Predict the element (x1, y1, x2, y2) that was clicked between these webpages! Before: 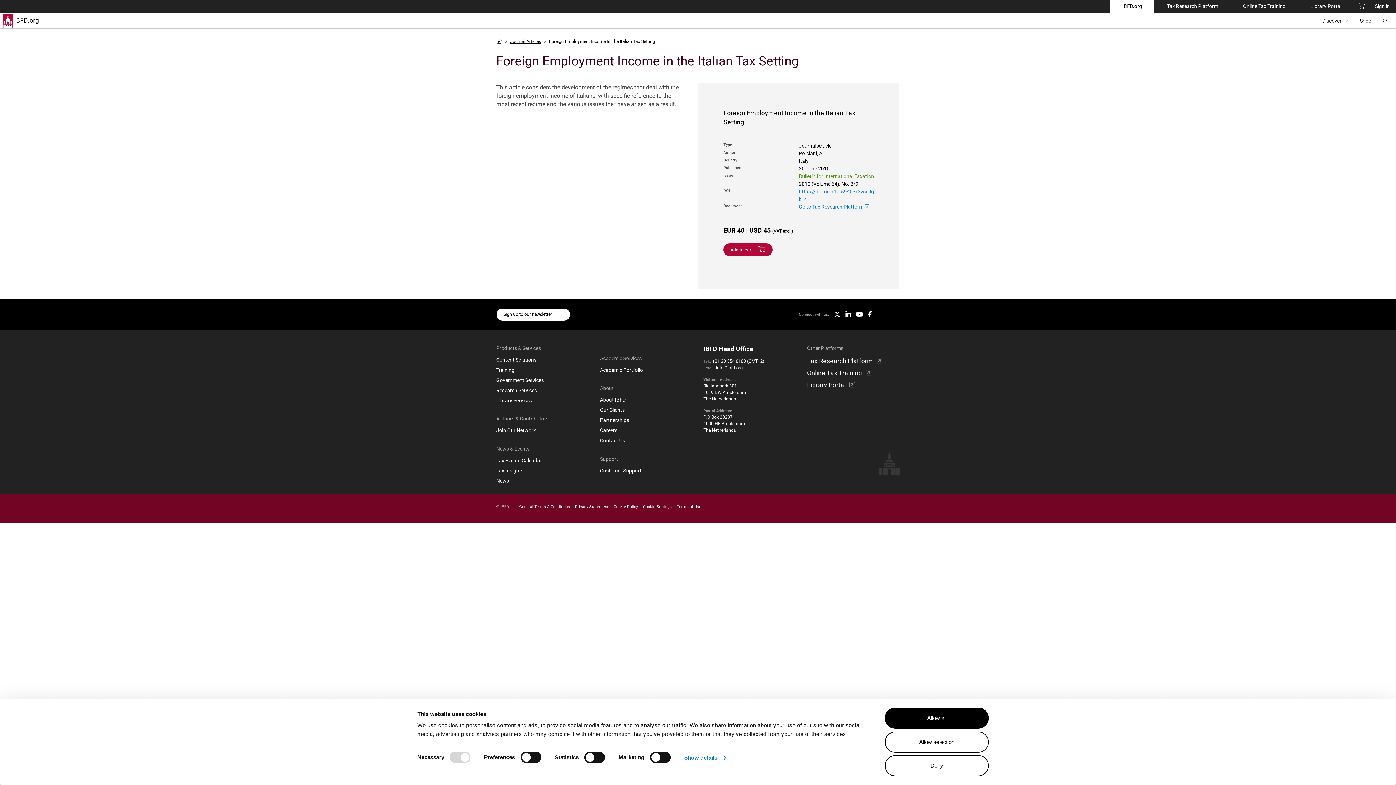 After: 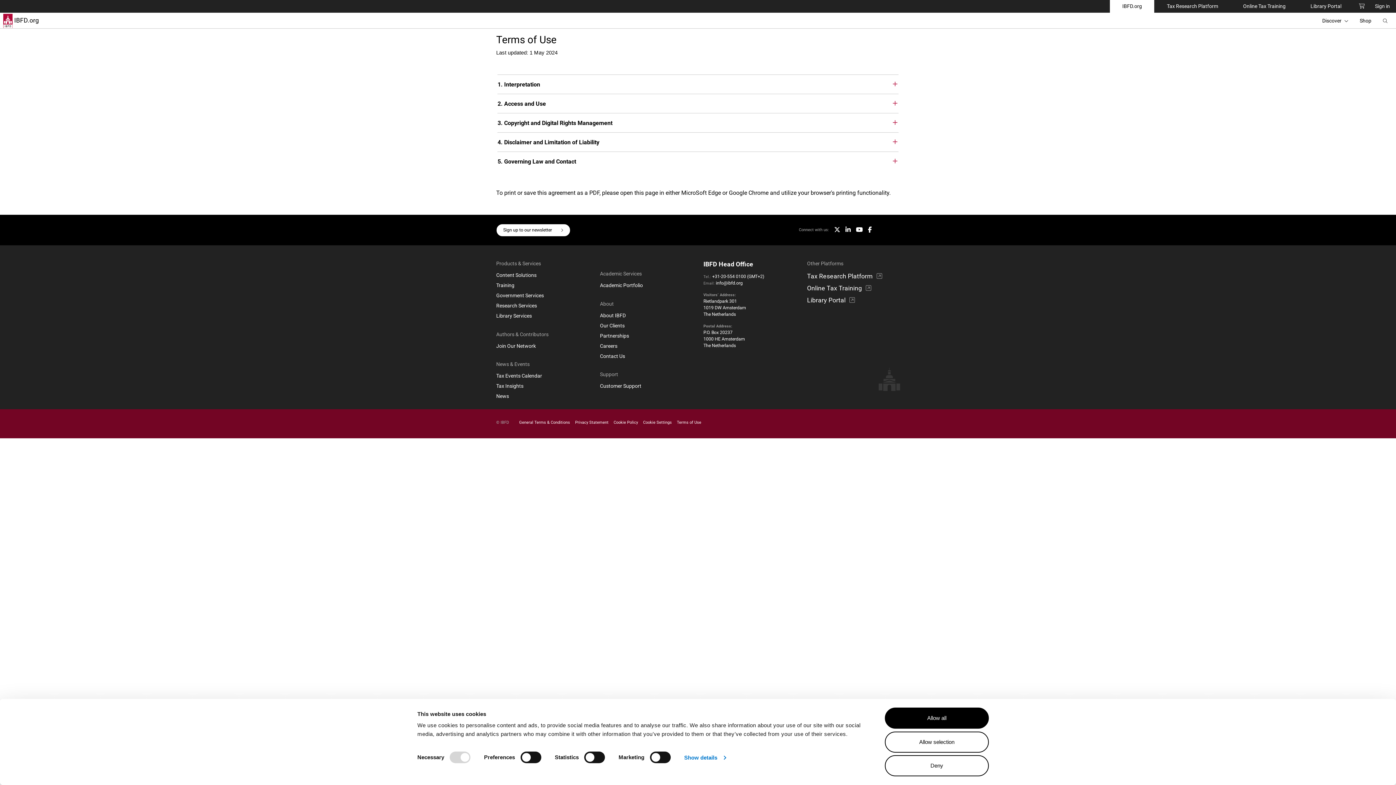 Action: bbox: (677, 504, 701, 509) label: Terms of Use